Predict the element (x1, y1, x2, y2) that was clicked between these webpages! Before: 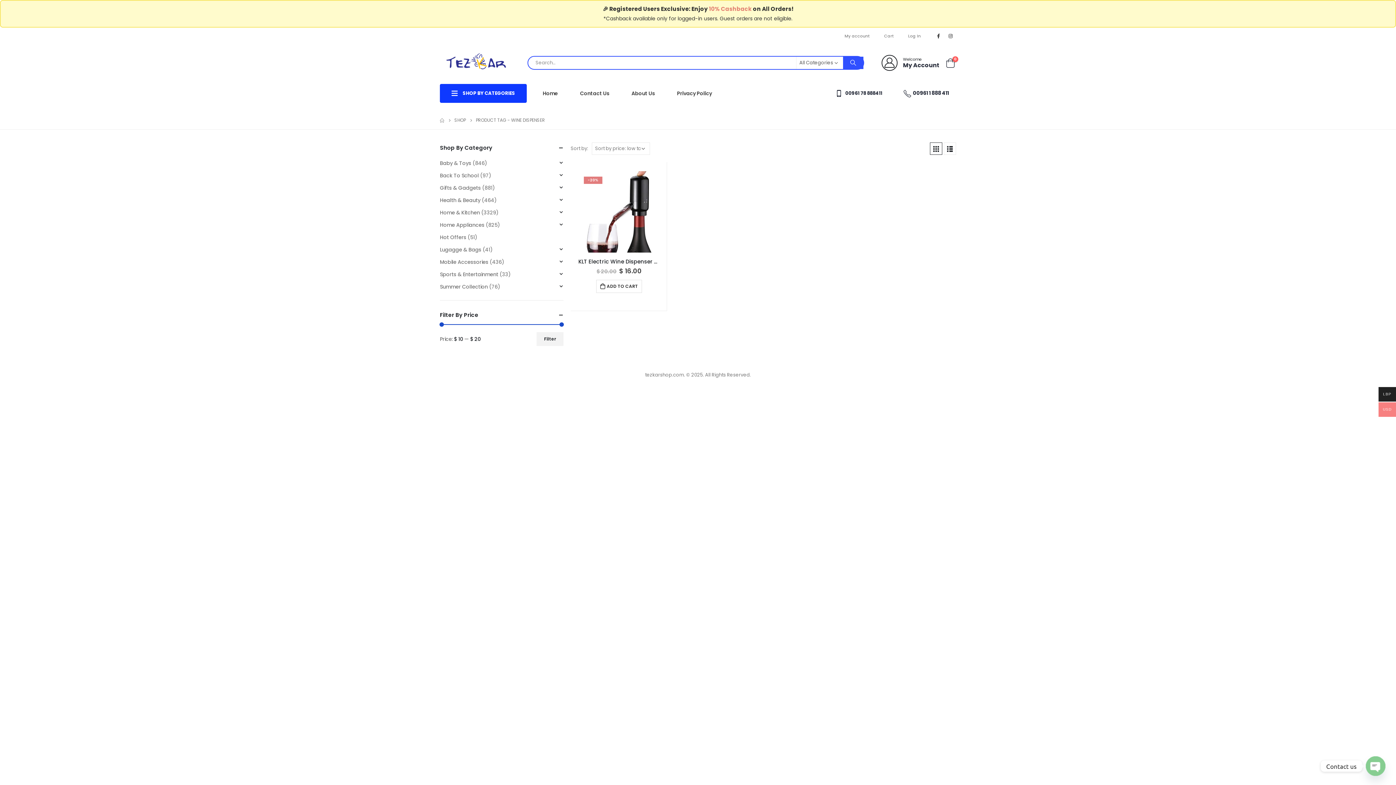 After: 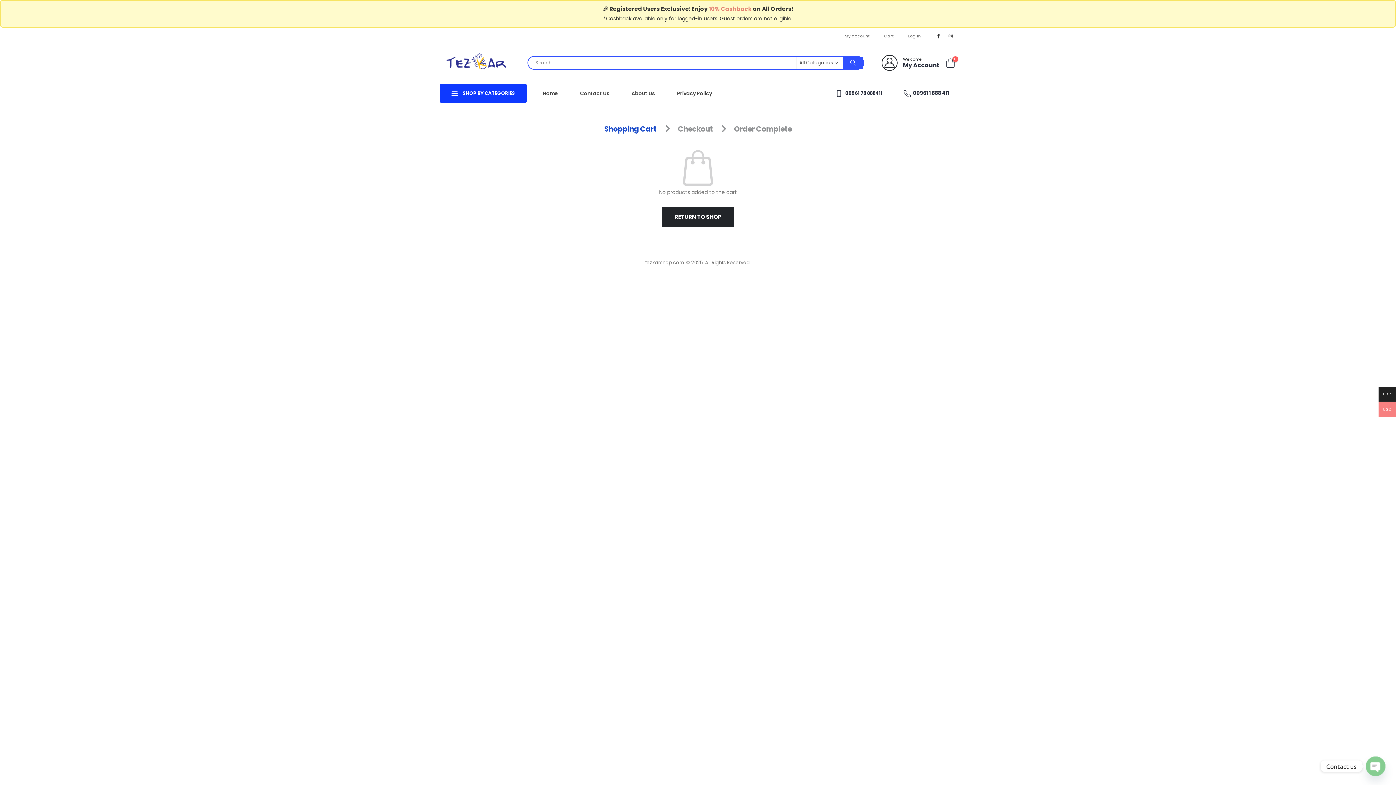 Action: bbox: (877, 29, 901, 42) label: Cart